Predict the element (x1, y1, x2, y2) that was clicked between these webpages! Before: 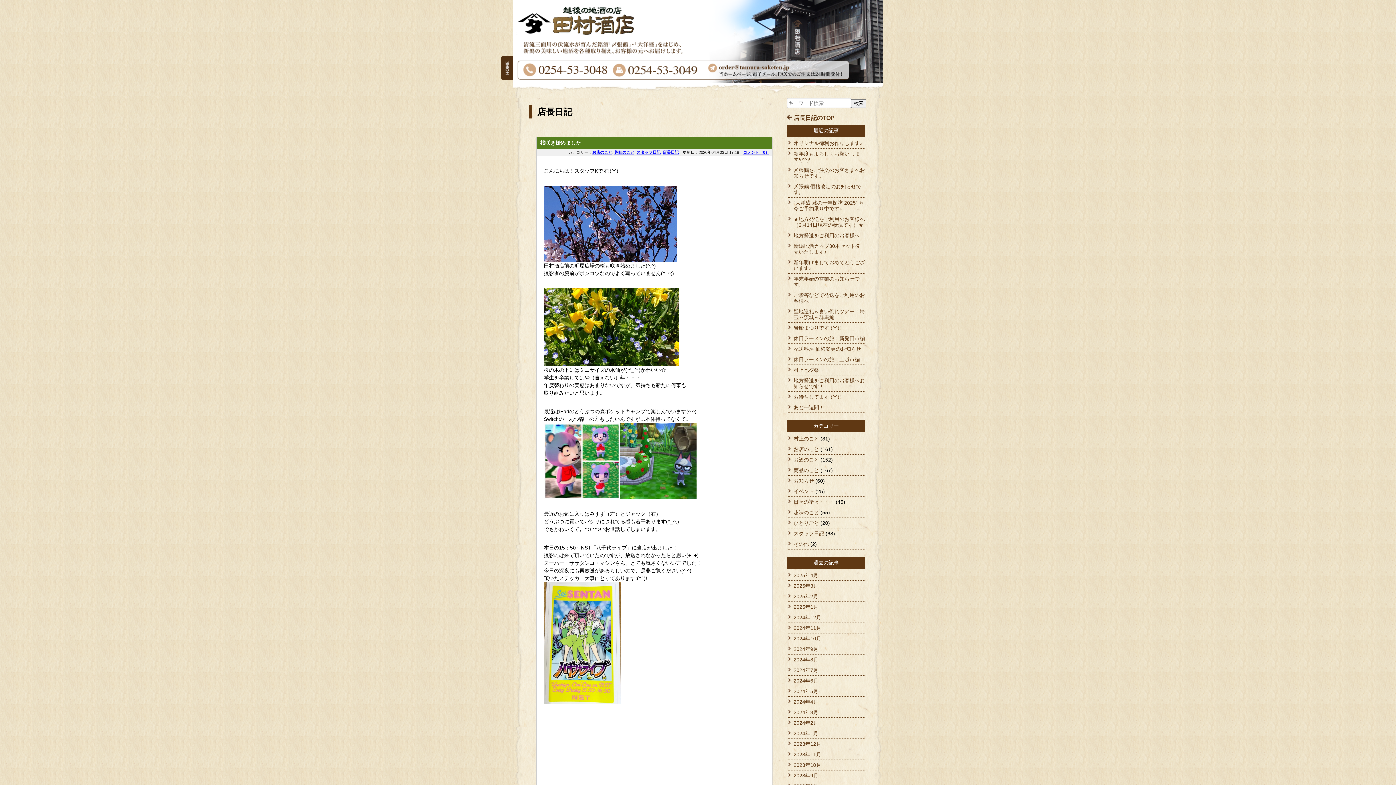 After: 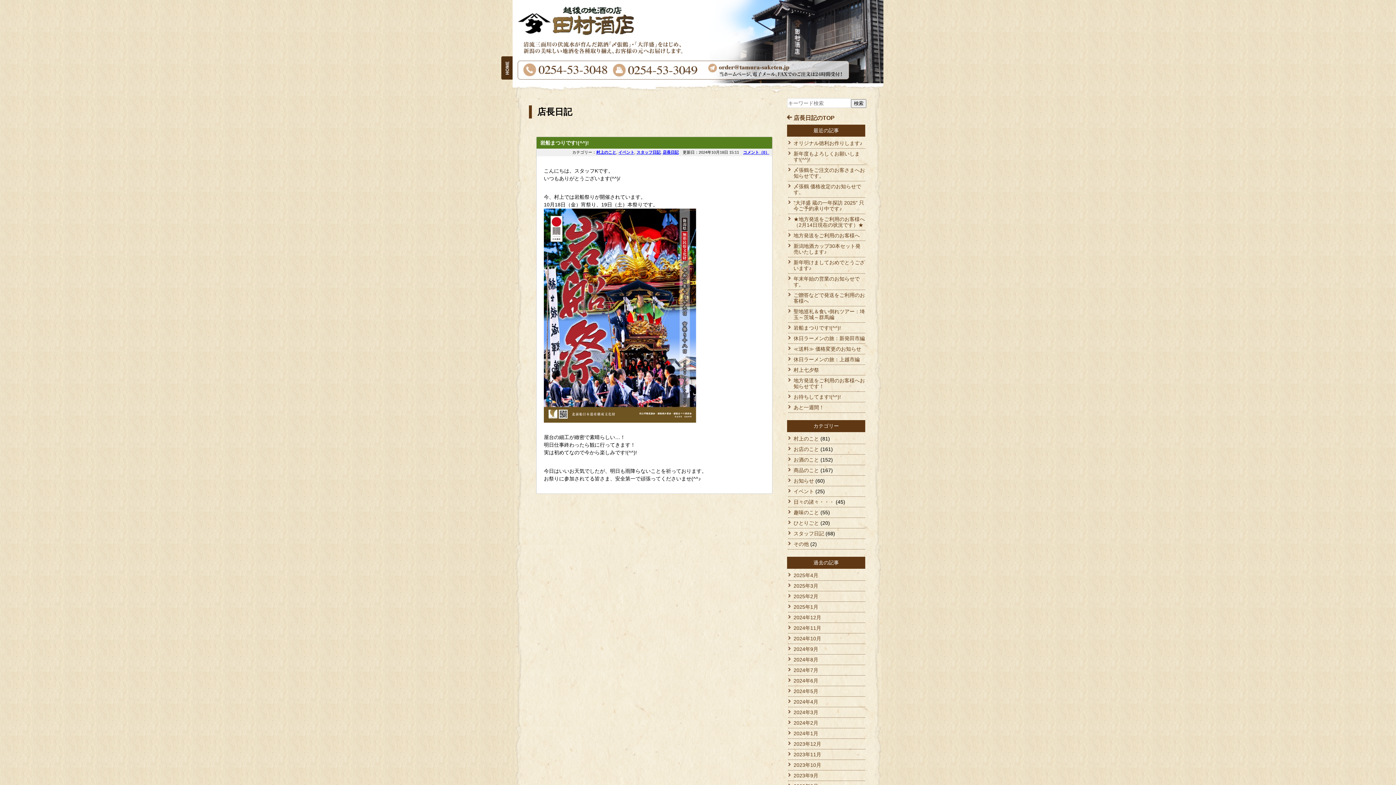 Action: bbox: (793, 636, 821, 641) label: 2024年10月